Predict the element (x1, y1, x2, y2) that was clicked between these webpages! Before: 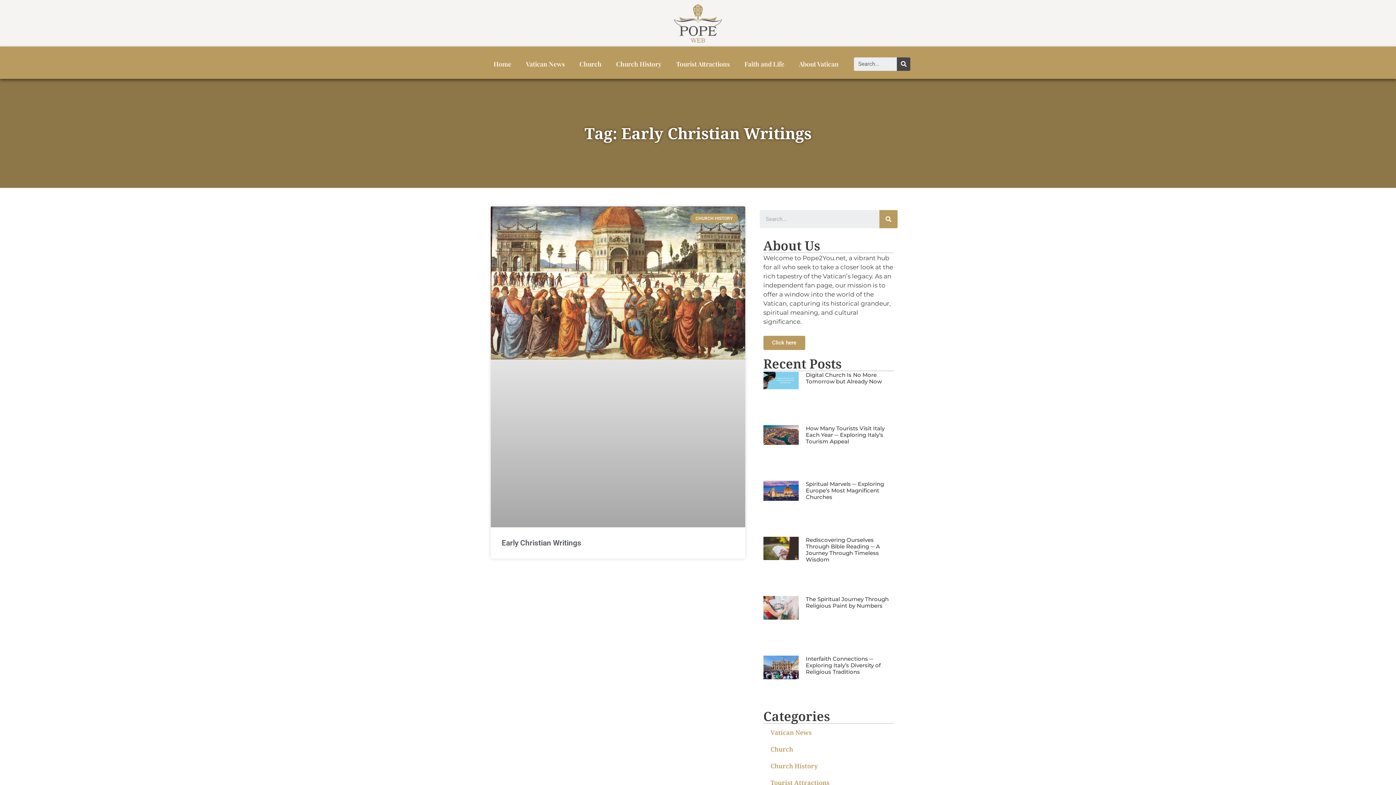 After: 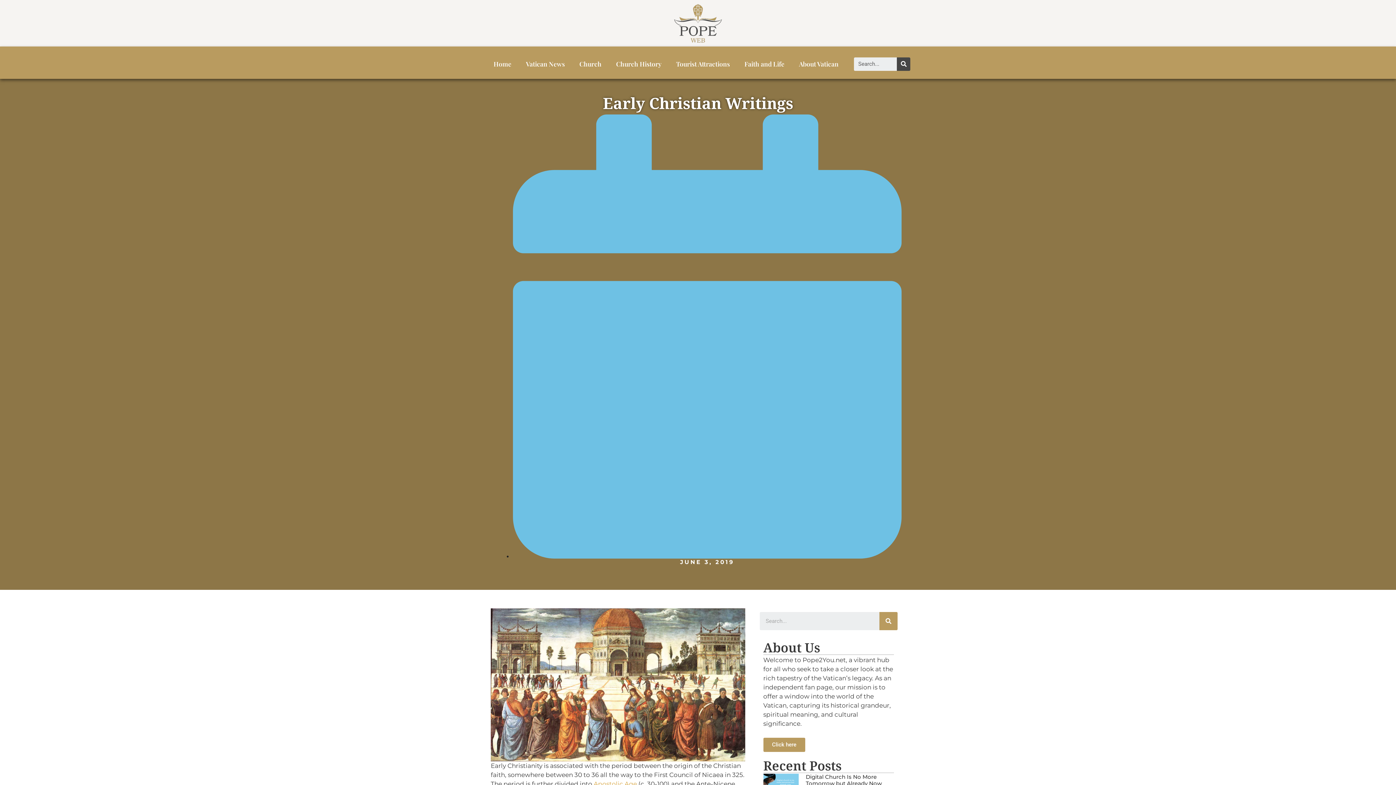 Action: bbox: (490, 206, 745, 527)